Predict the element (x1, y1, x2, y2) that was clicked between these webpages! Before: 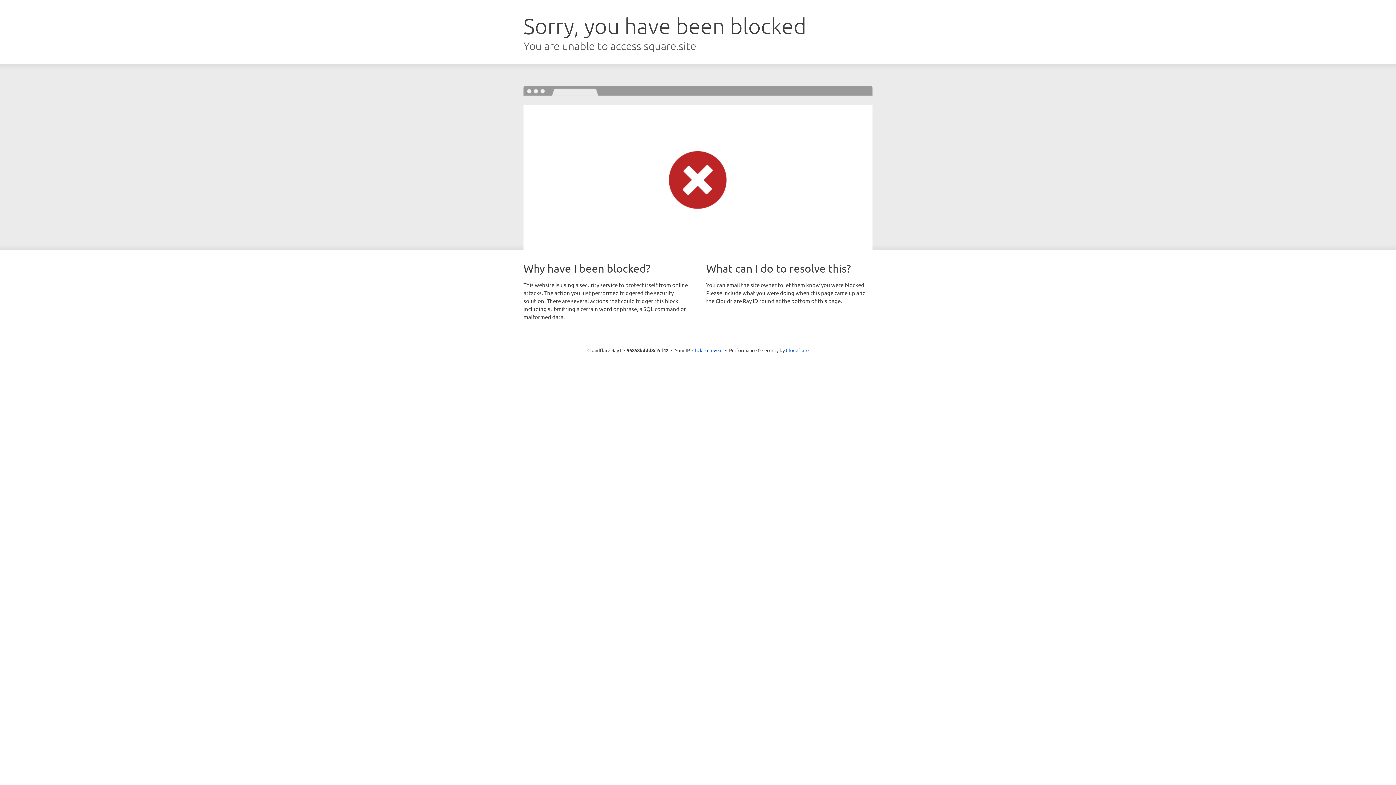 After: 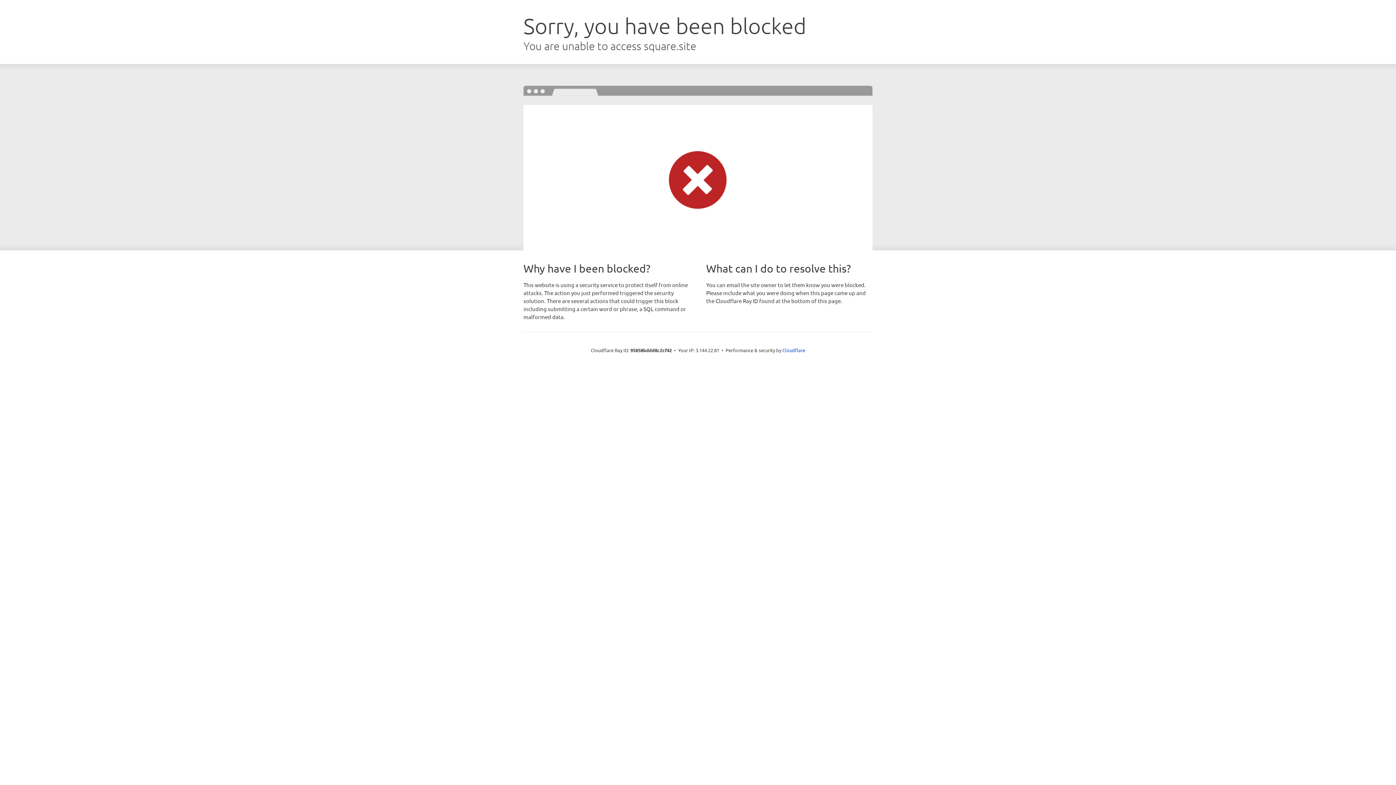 Action: label: Click to reveal bbox: (692, 346, 722, 353)